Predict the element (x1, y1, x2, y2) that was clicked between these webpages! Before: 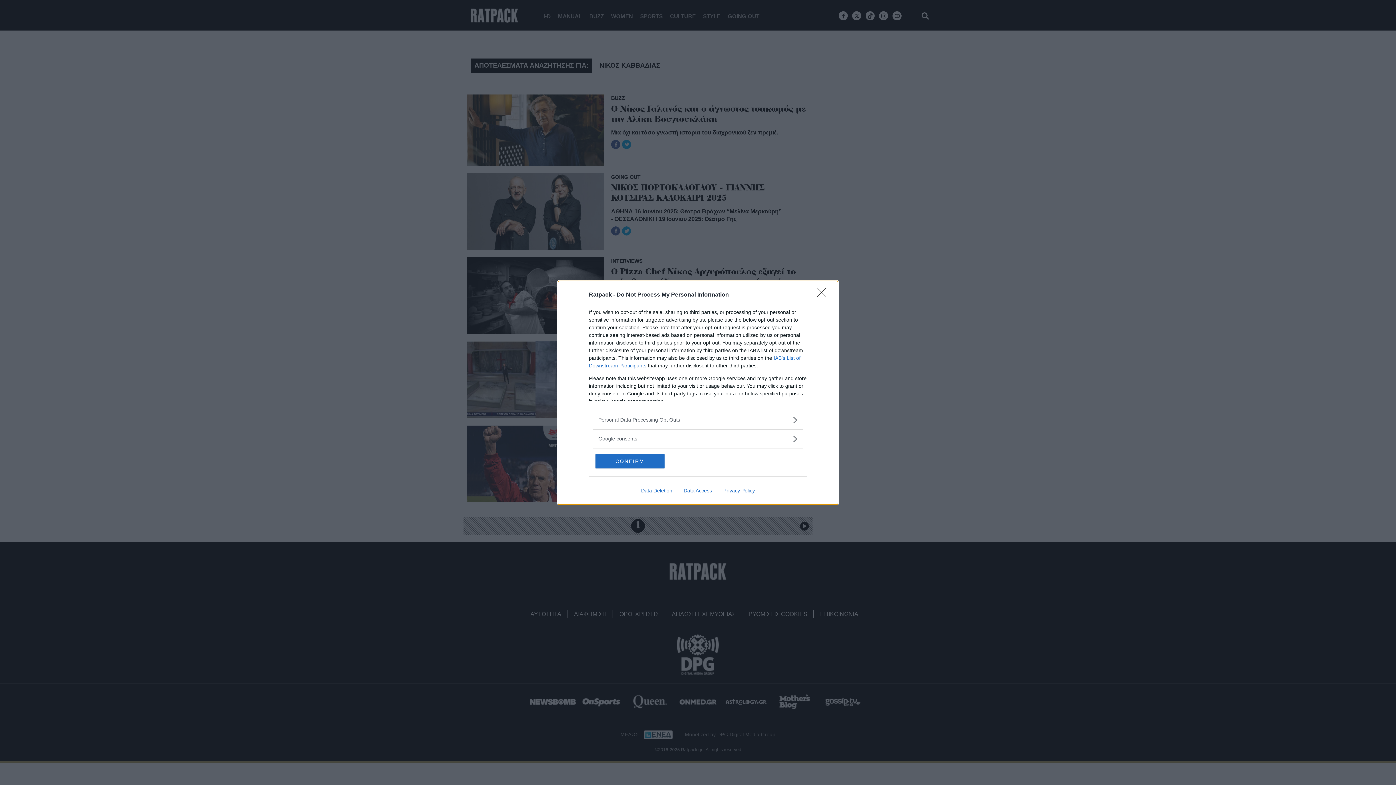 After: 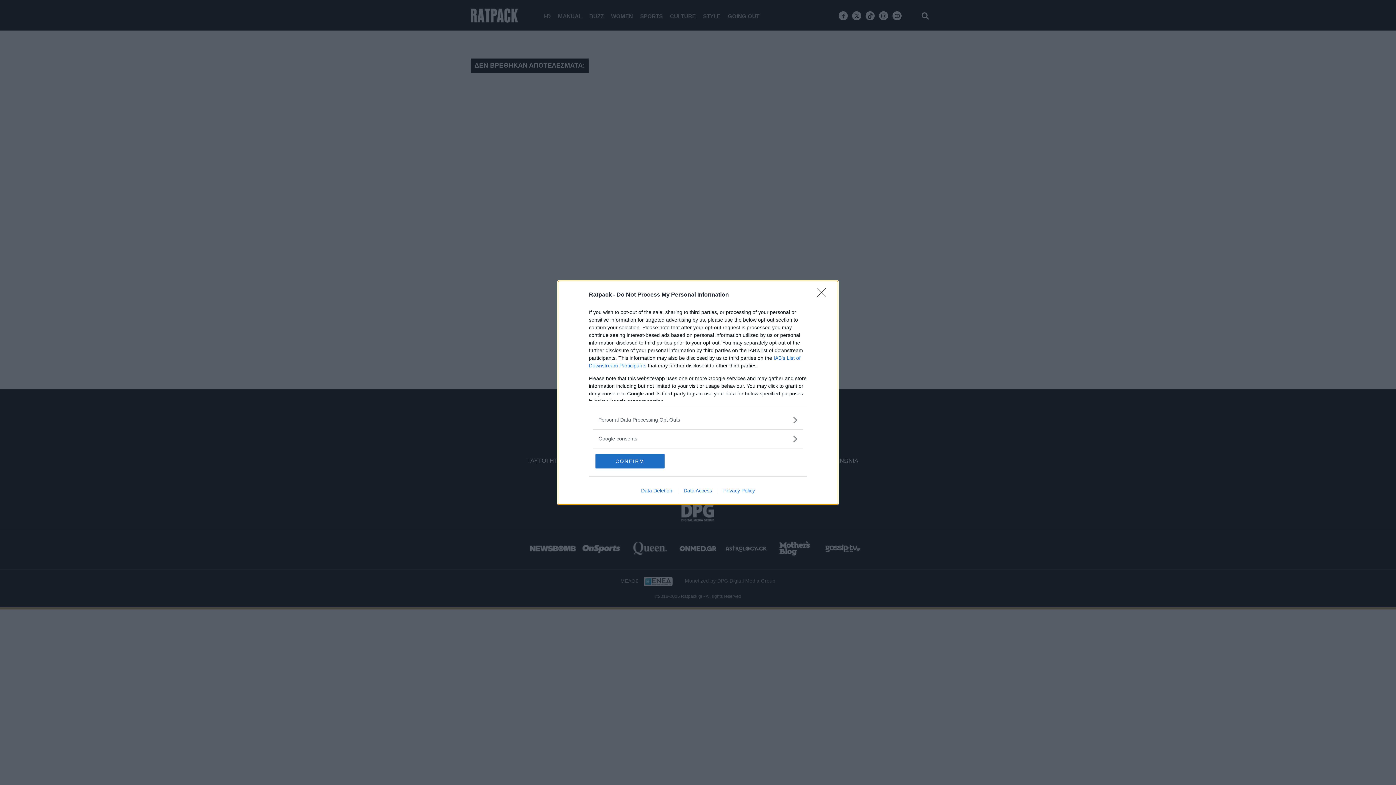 Action: label: Data Access bbox: (678, 487, 717, 493)